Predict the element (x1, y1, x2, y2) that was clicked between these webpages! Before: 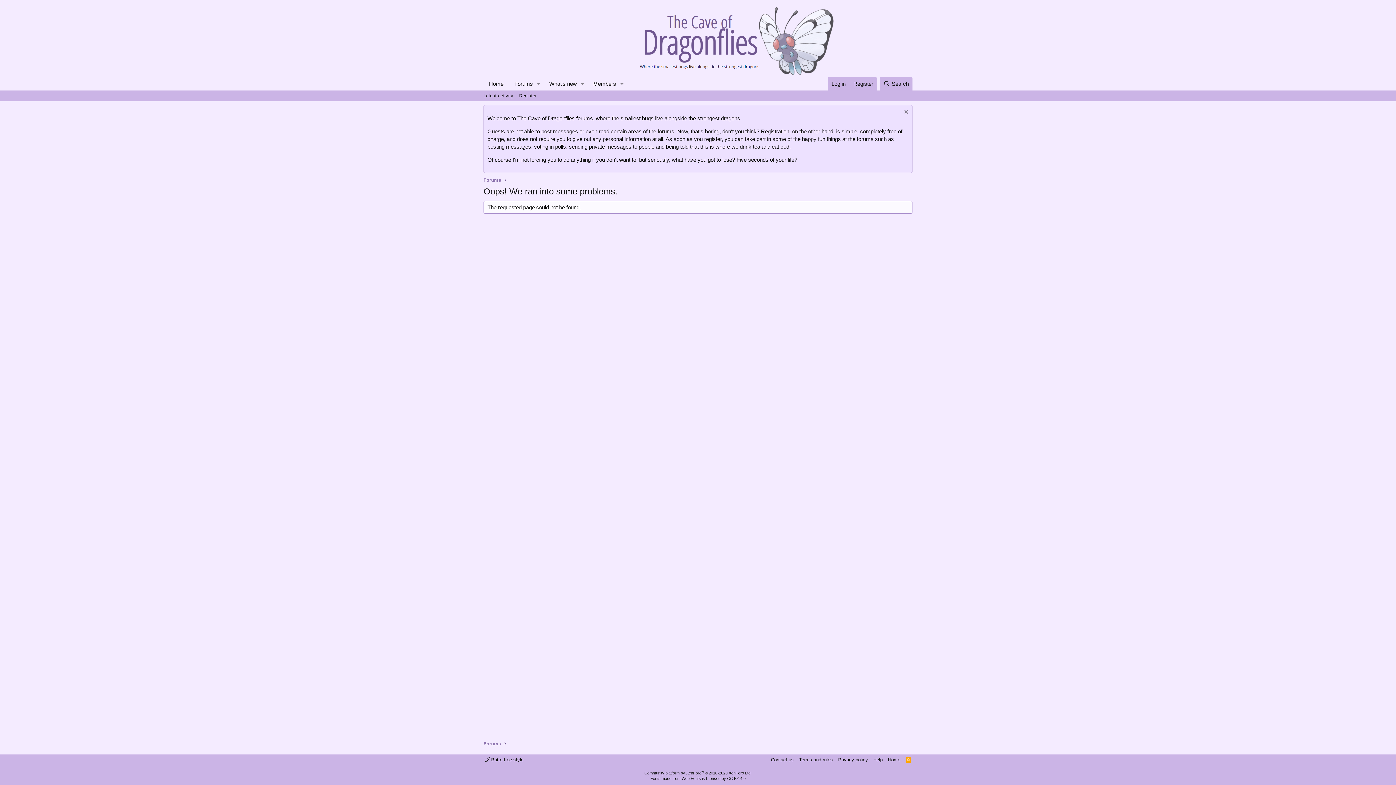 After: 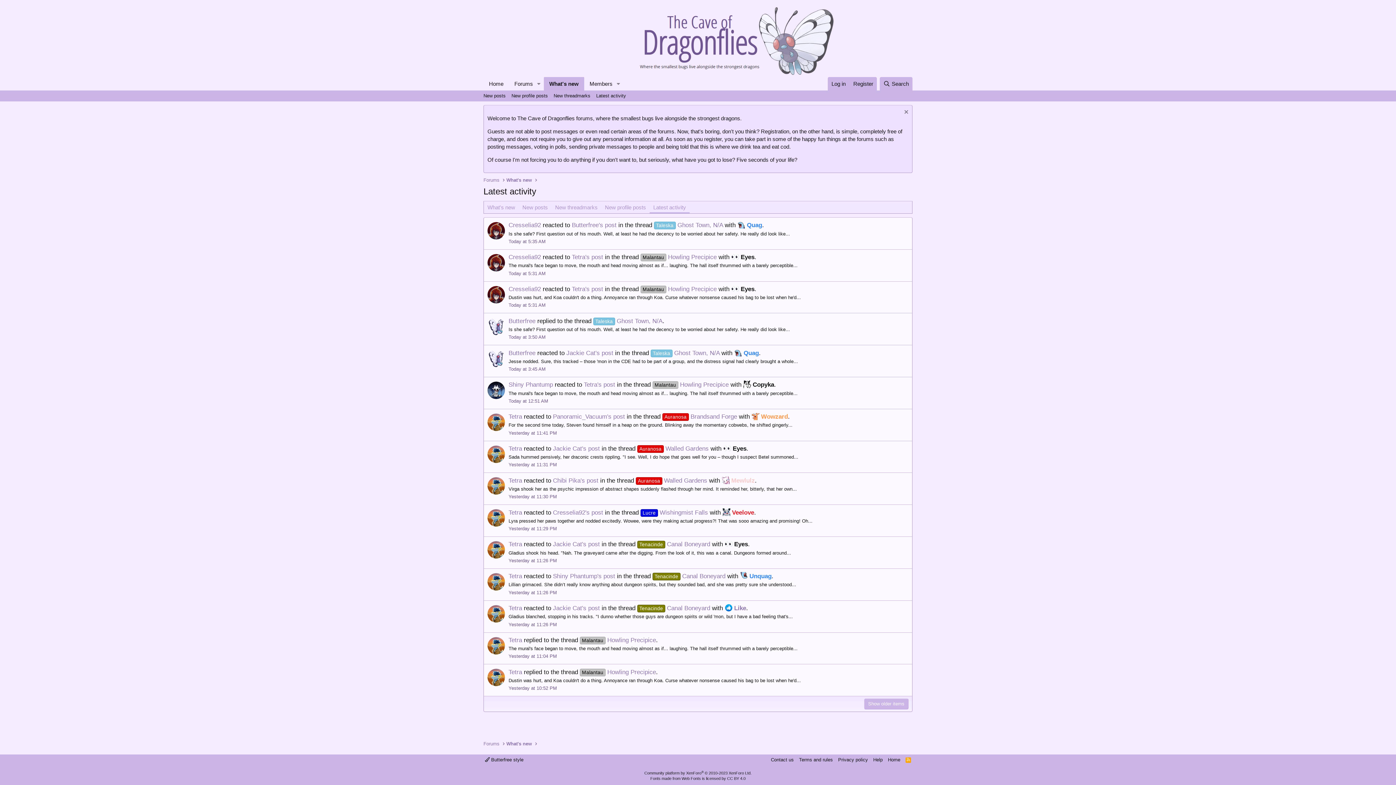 Action: label: Latest activity bbox: (480, 90, 516, 101)